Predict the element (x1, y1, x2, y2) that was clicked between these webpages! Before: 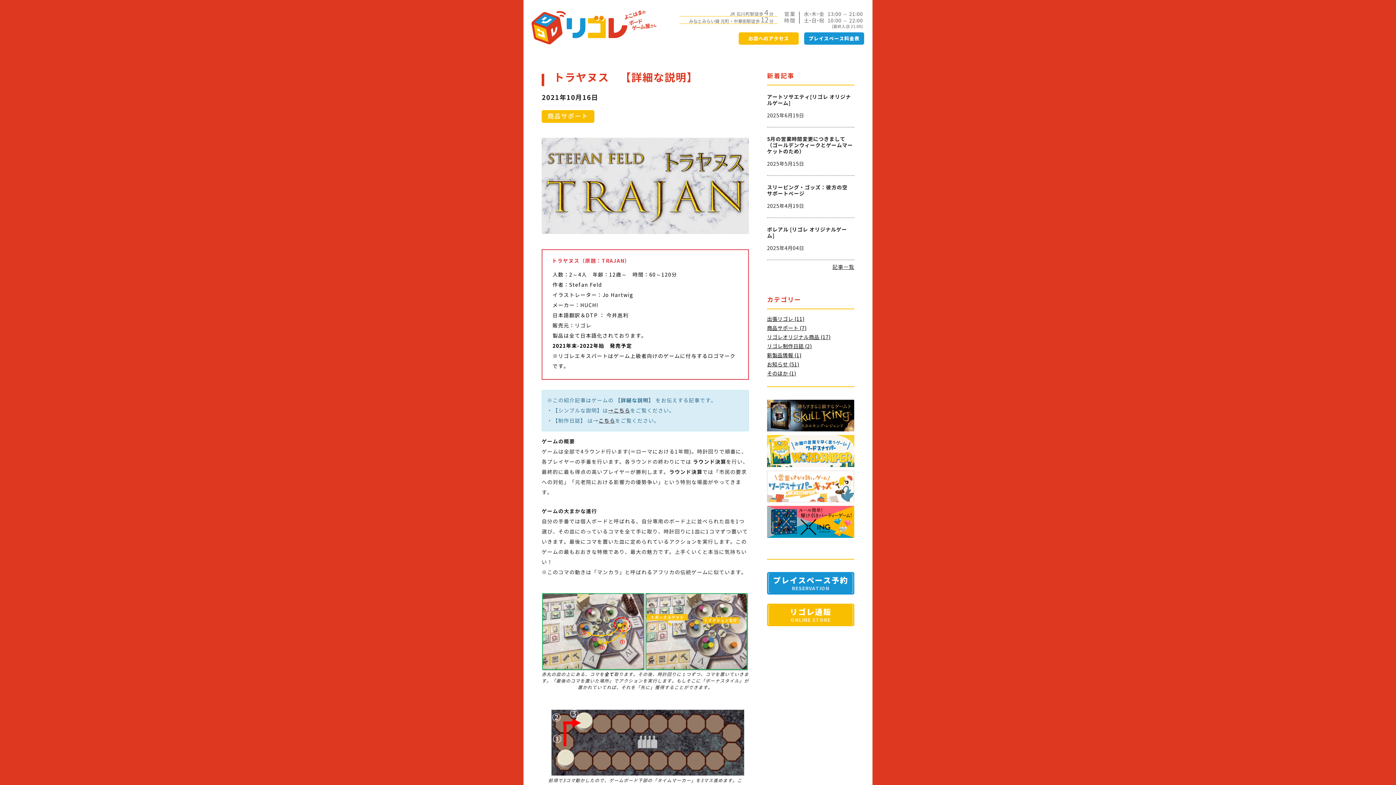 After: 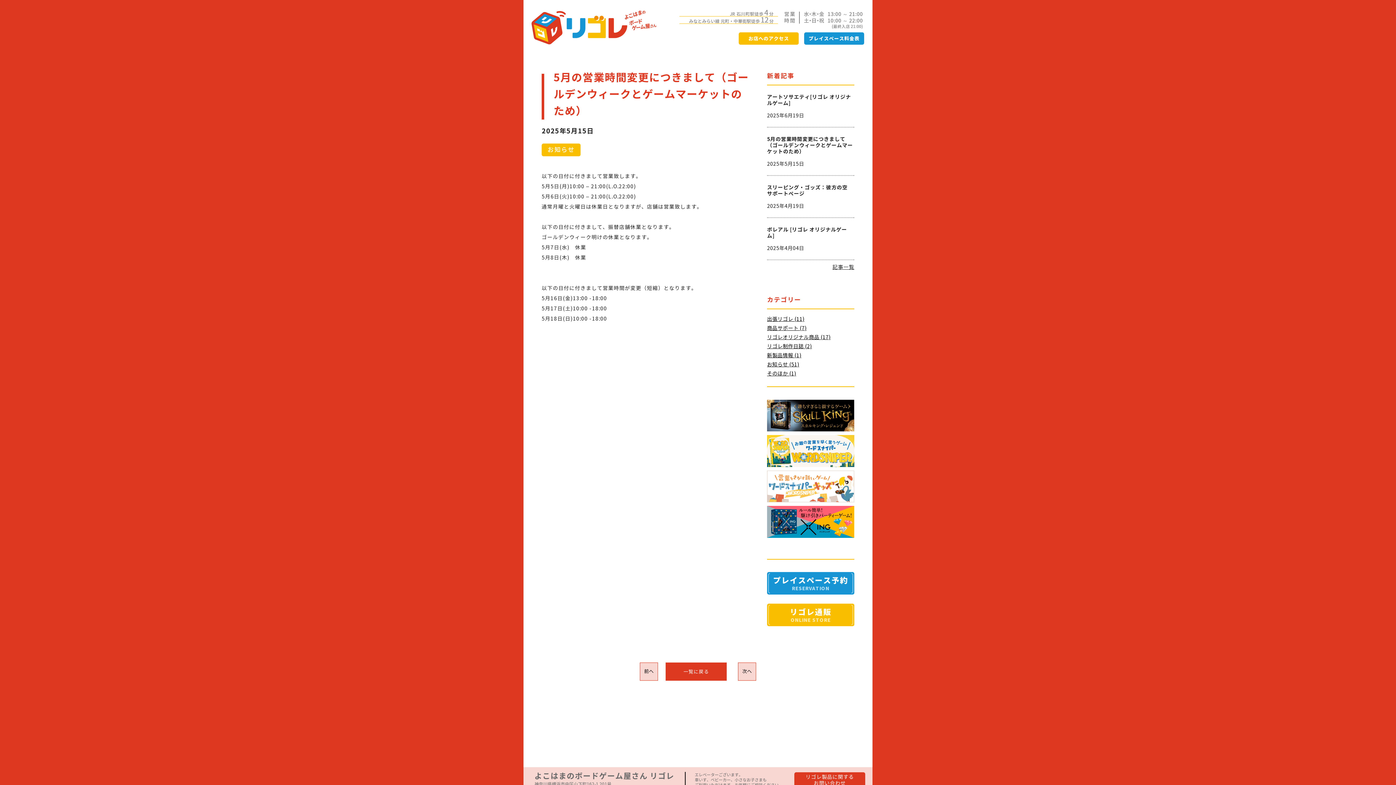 Action: bbox: (767, 127, 854, 175) label: 5月の営業時間変更につきまして（ゴールデンウィークとゲームマーケットのため）
2025年5月15日